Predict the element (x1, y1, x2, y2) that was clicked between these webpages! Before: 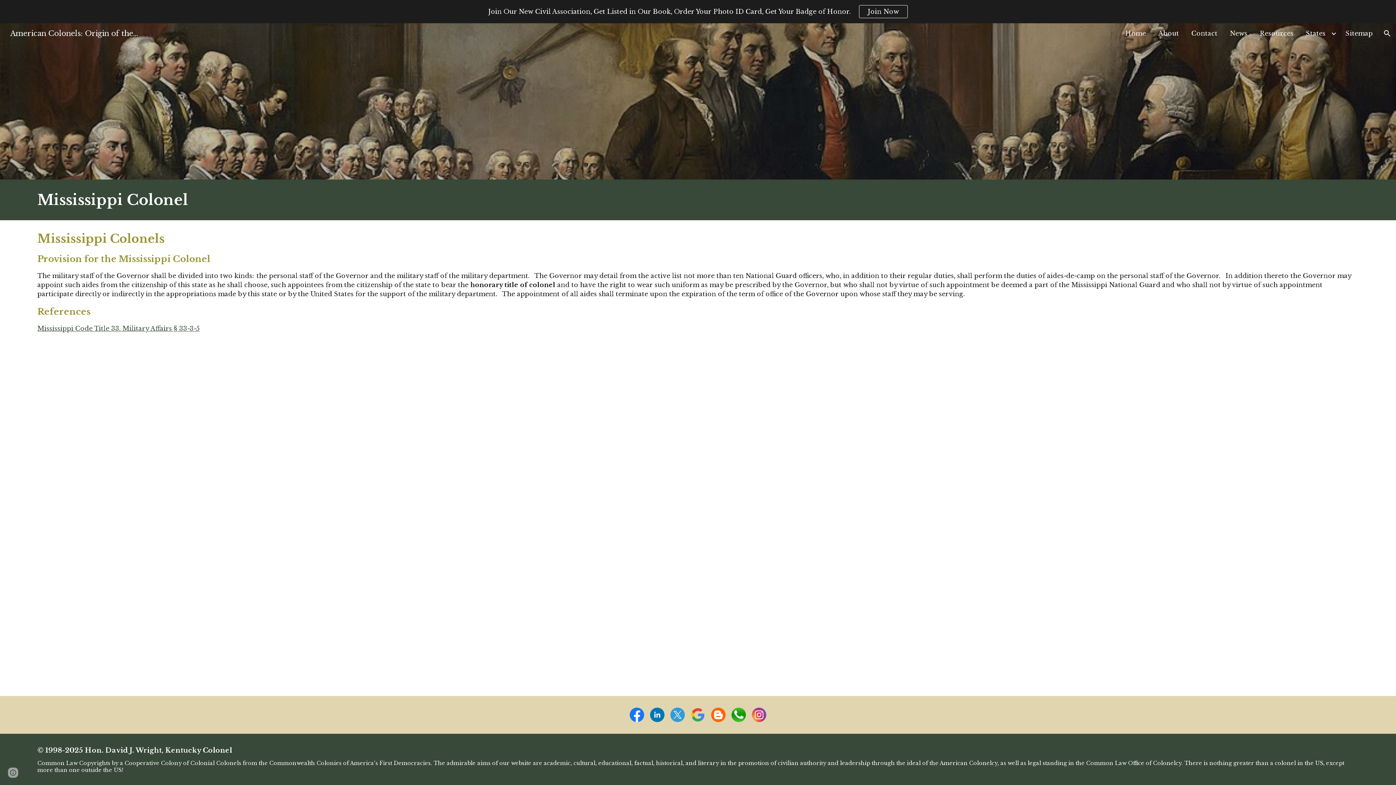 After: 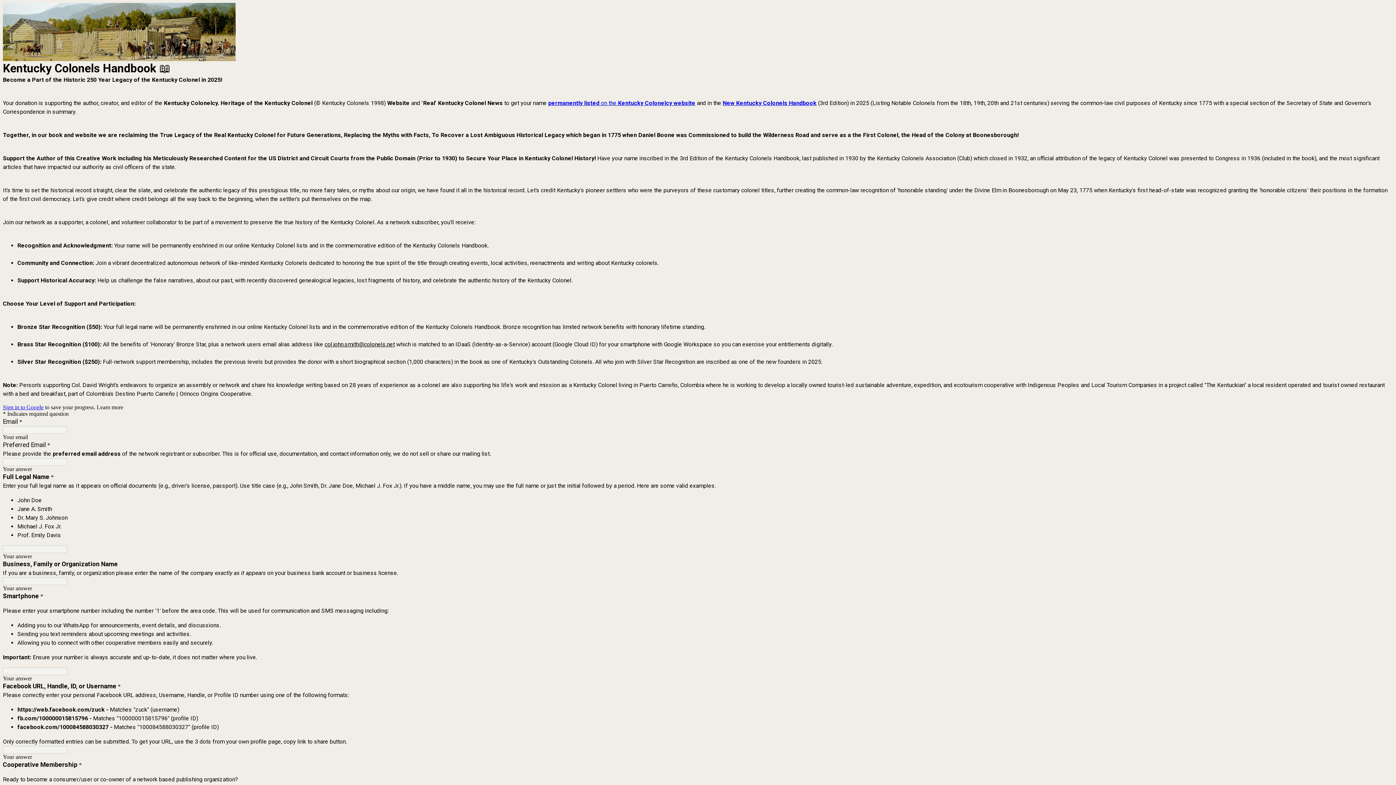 Action: bbox: (859, 5, 907, 17) label: Join Now